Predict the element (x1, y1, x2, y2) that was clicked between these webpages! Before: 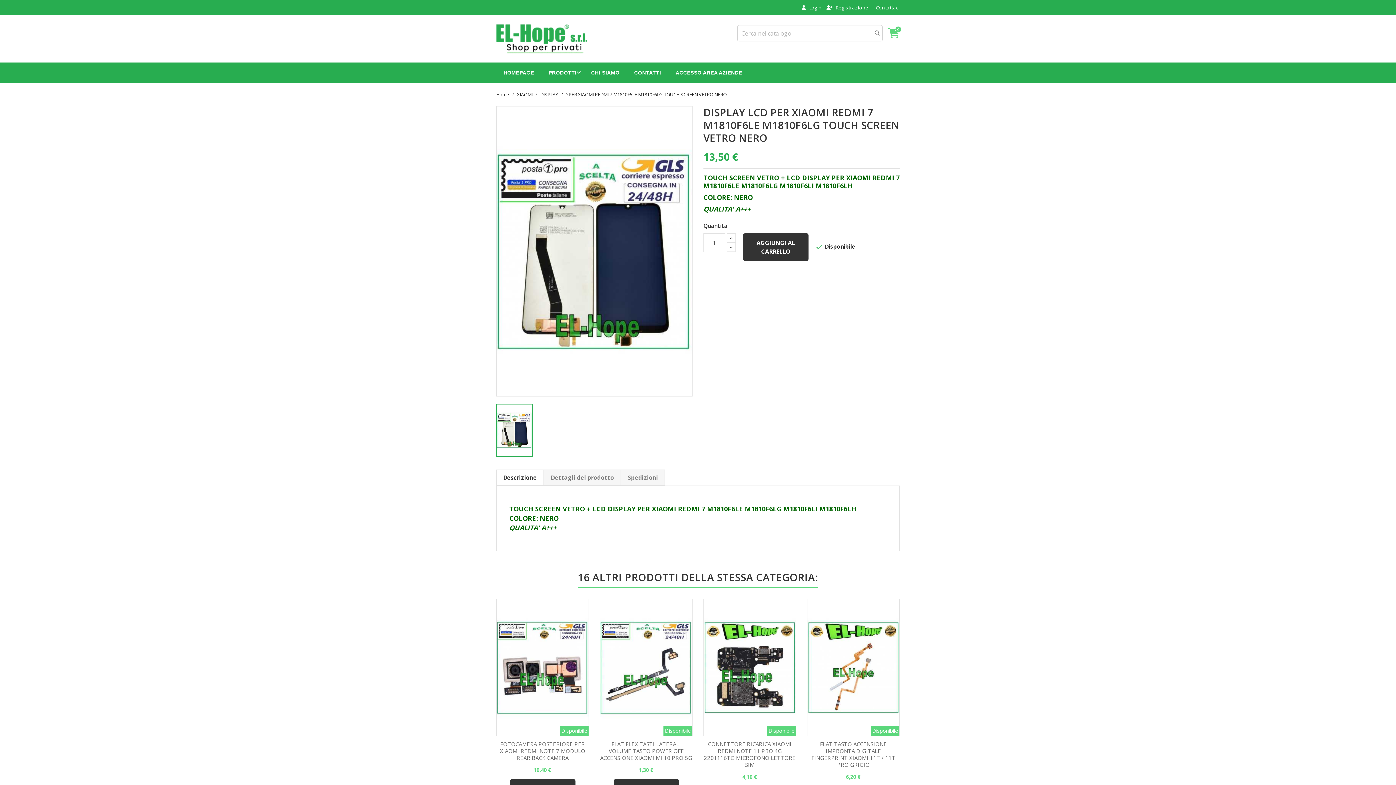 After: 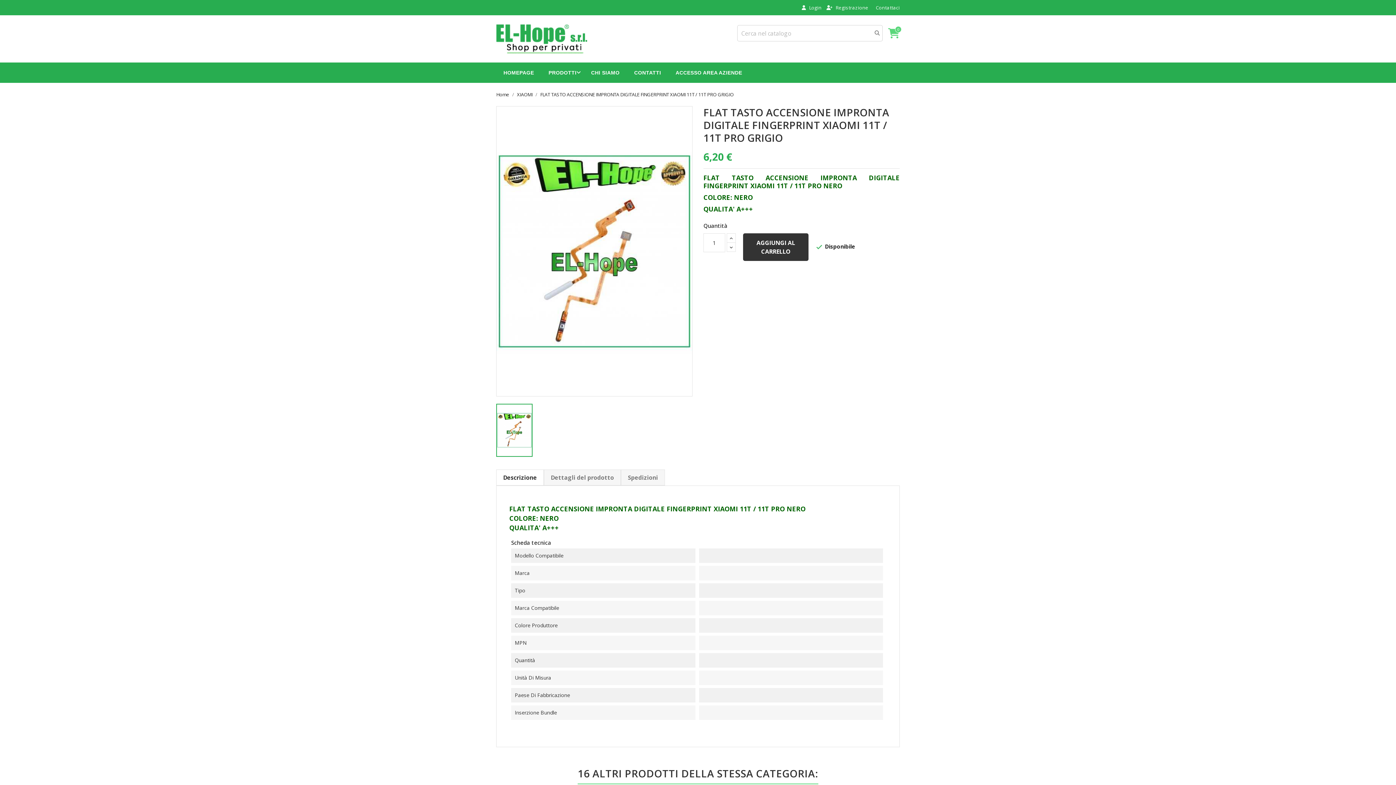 Action: bbox: (807, 599, 899, 736)